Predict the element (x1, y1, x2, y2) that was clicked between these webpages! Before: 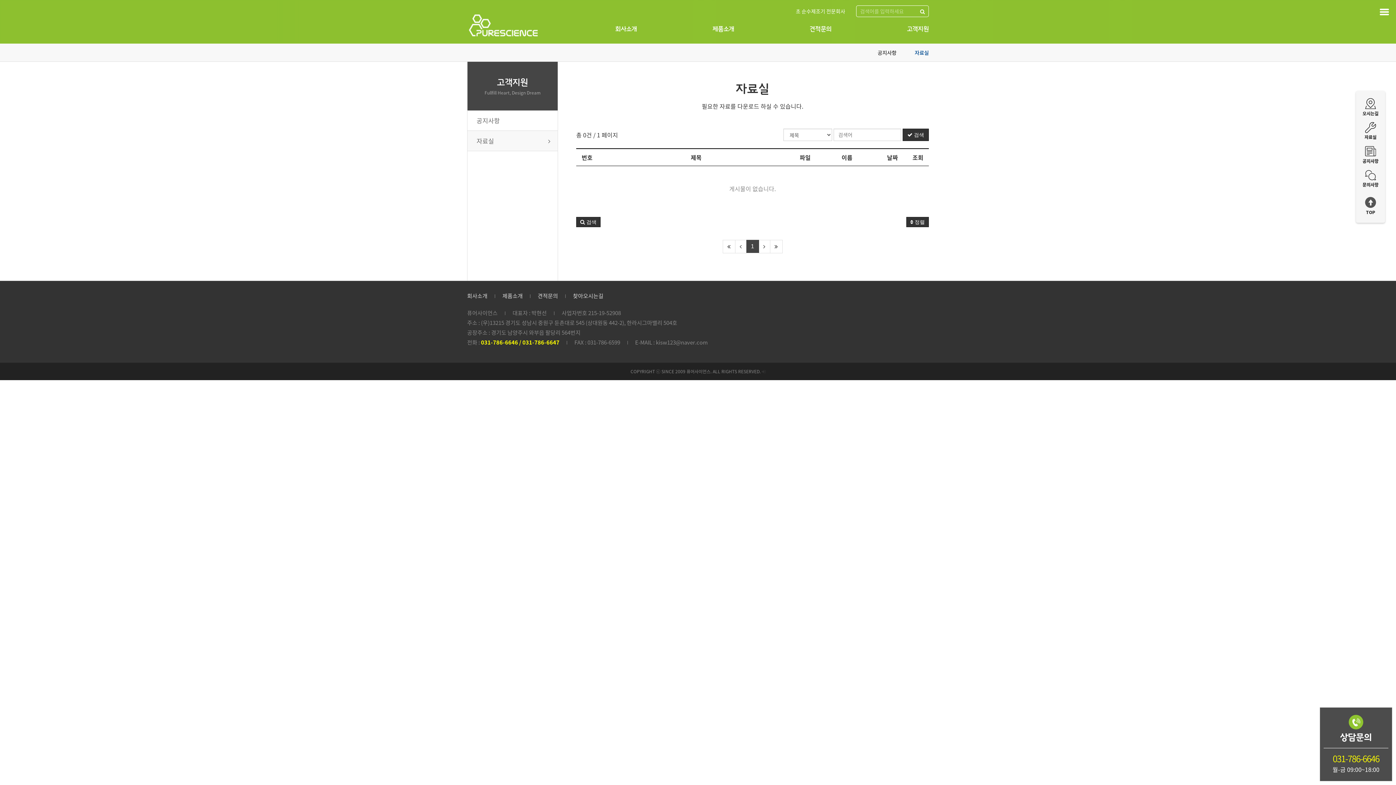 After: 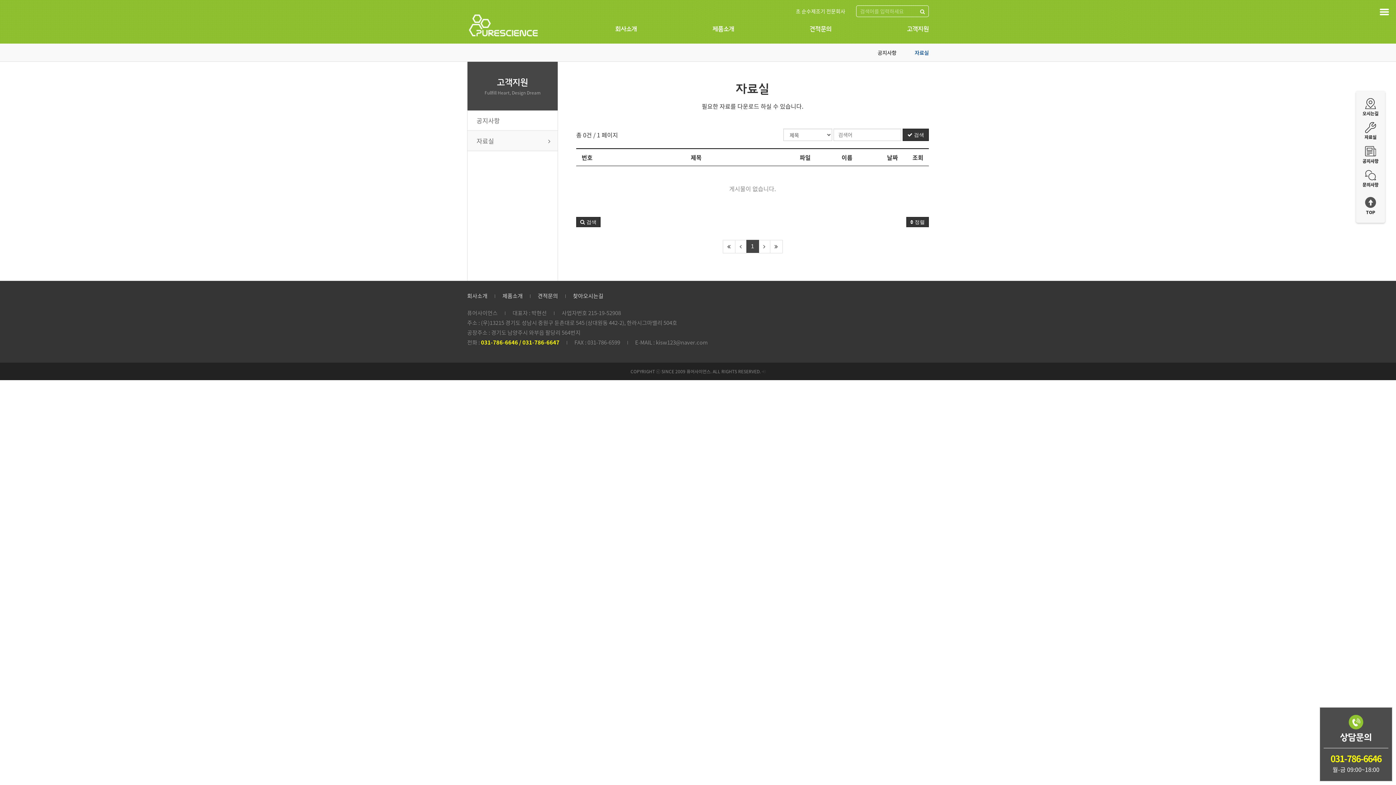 Action: bbox: (746, 239, 759, 252) label: 1